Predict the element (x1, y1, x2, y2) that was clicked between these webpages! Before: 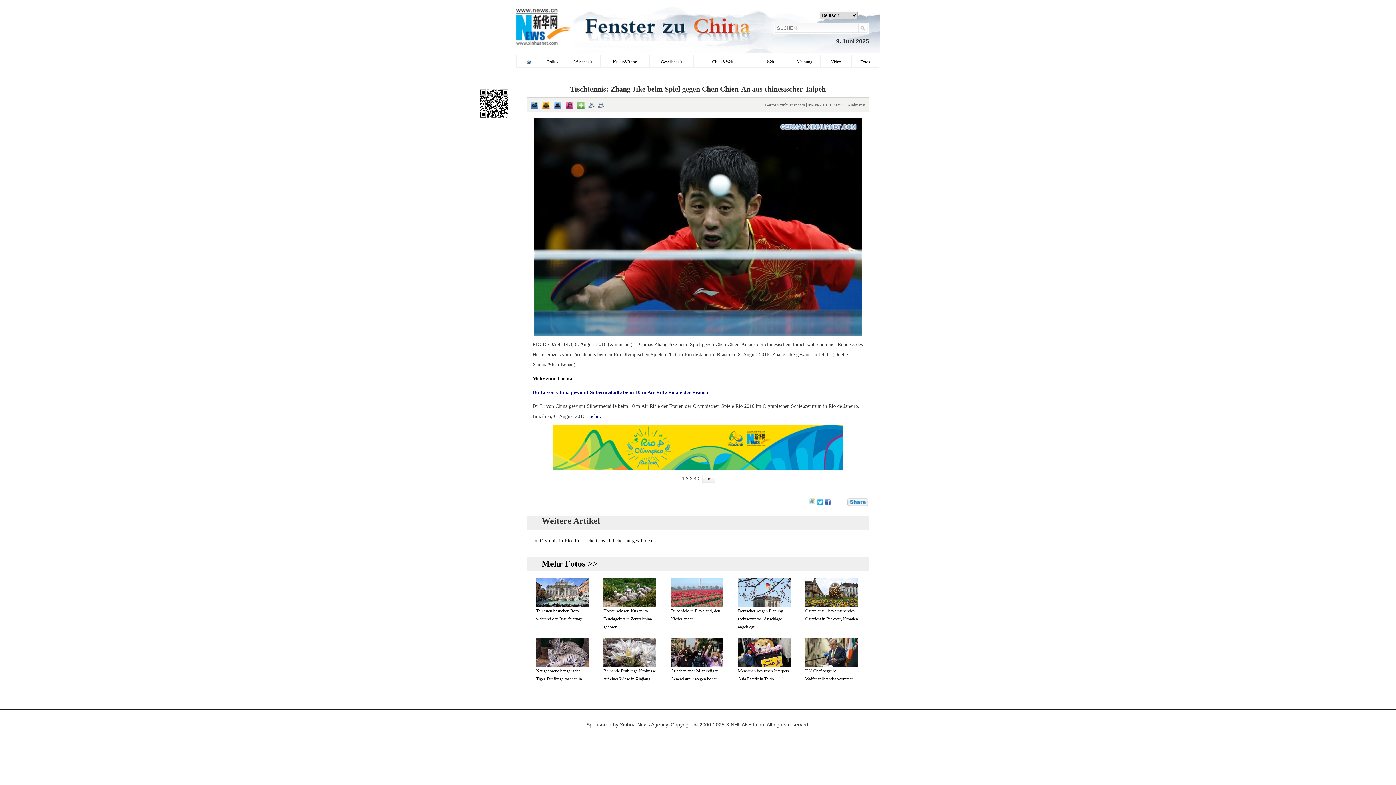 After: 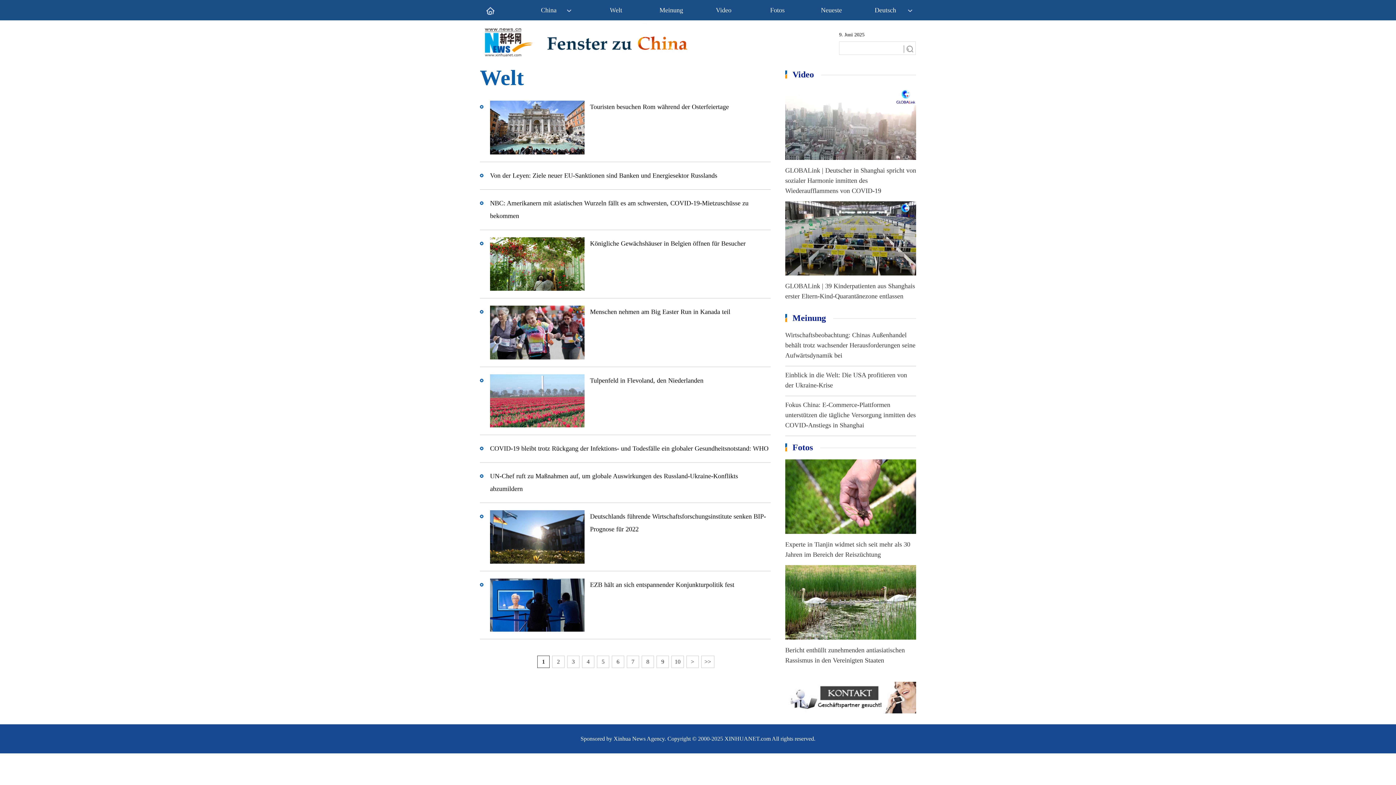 Action: bbox: (766, 59, 774, 64) label: Welt